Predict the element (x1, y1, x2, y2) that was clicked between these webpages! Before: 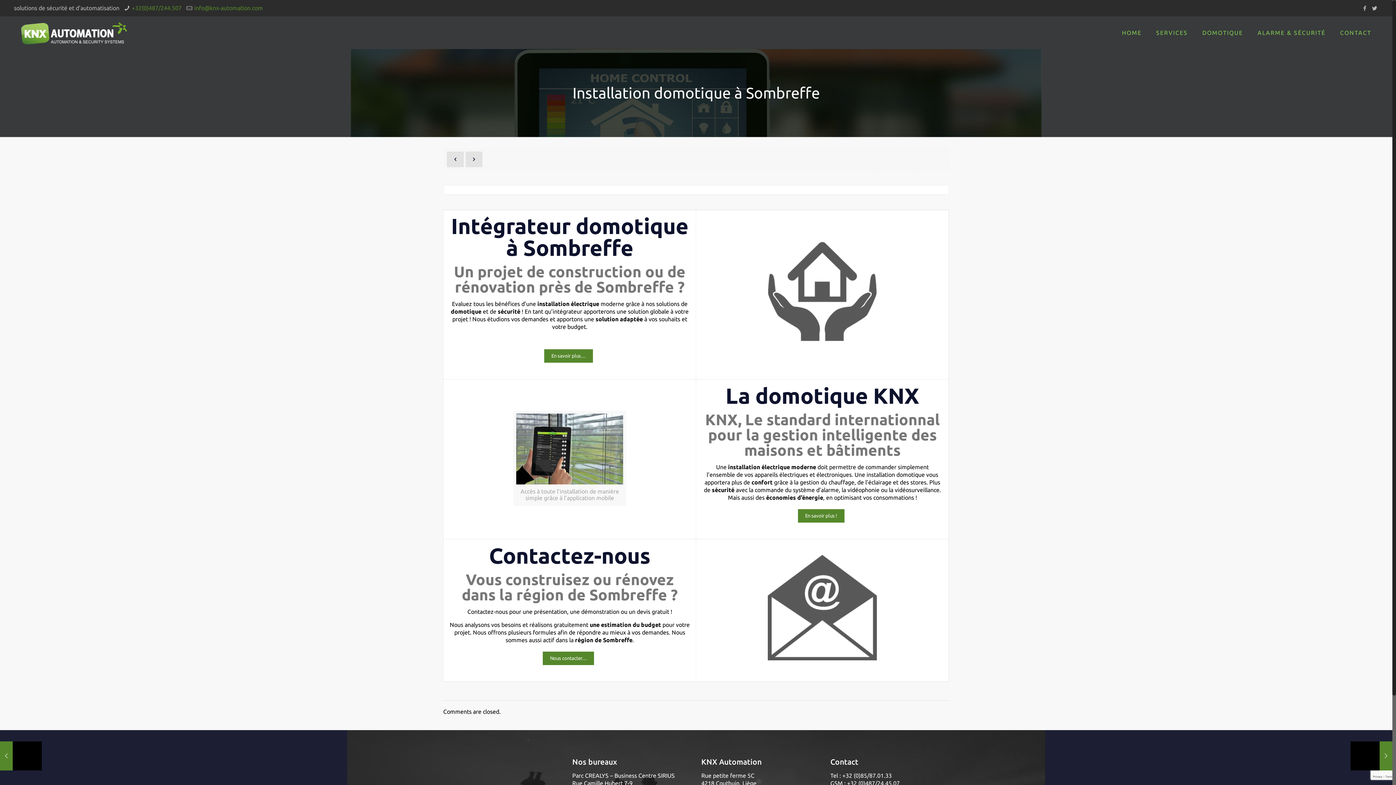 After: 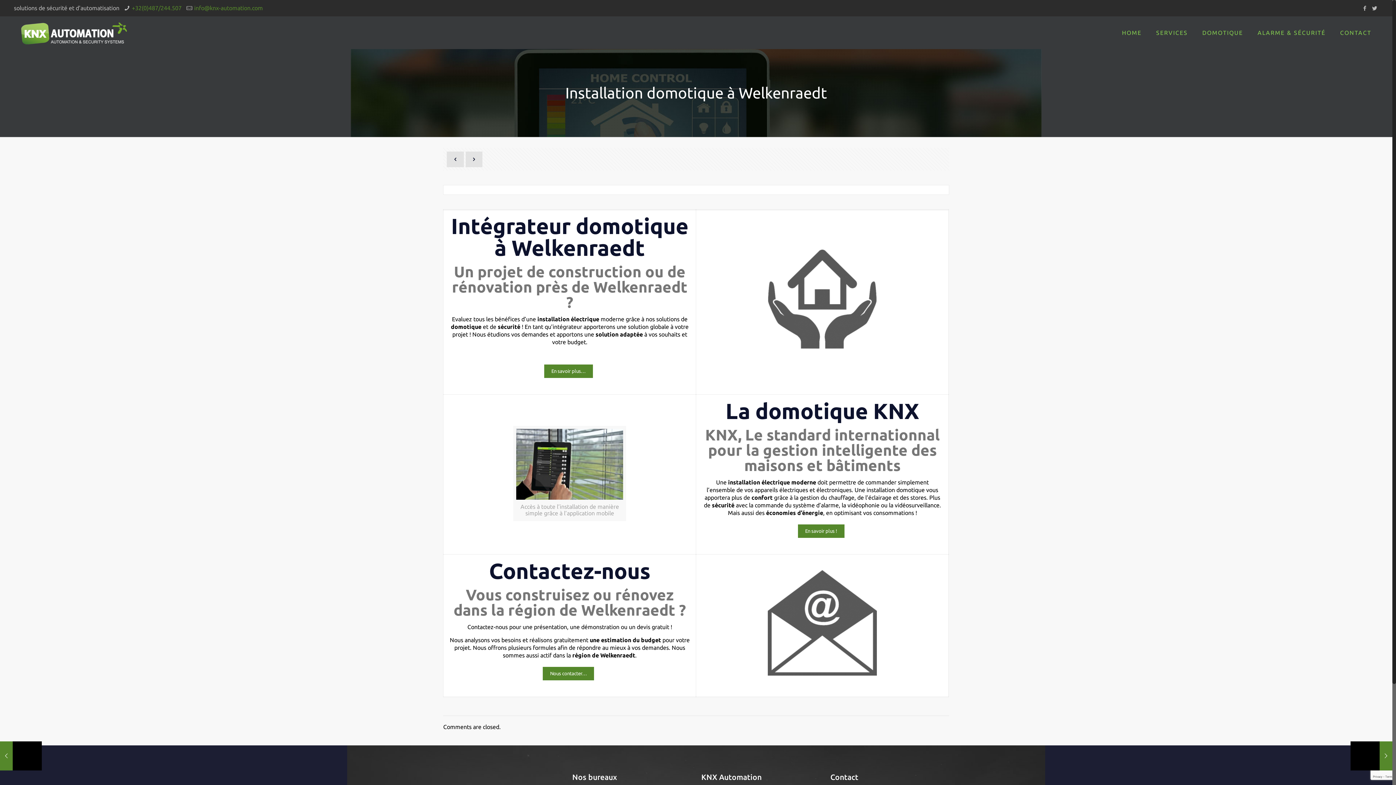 Action: bbox: (446, 151, 463, 167)